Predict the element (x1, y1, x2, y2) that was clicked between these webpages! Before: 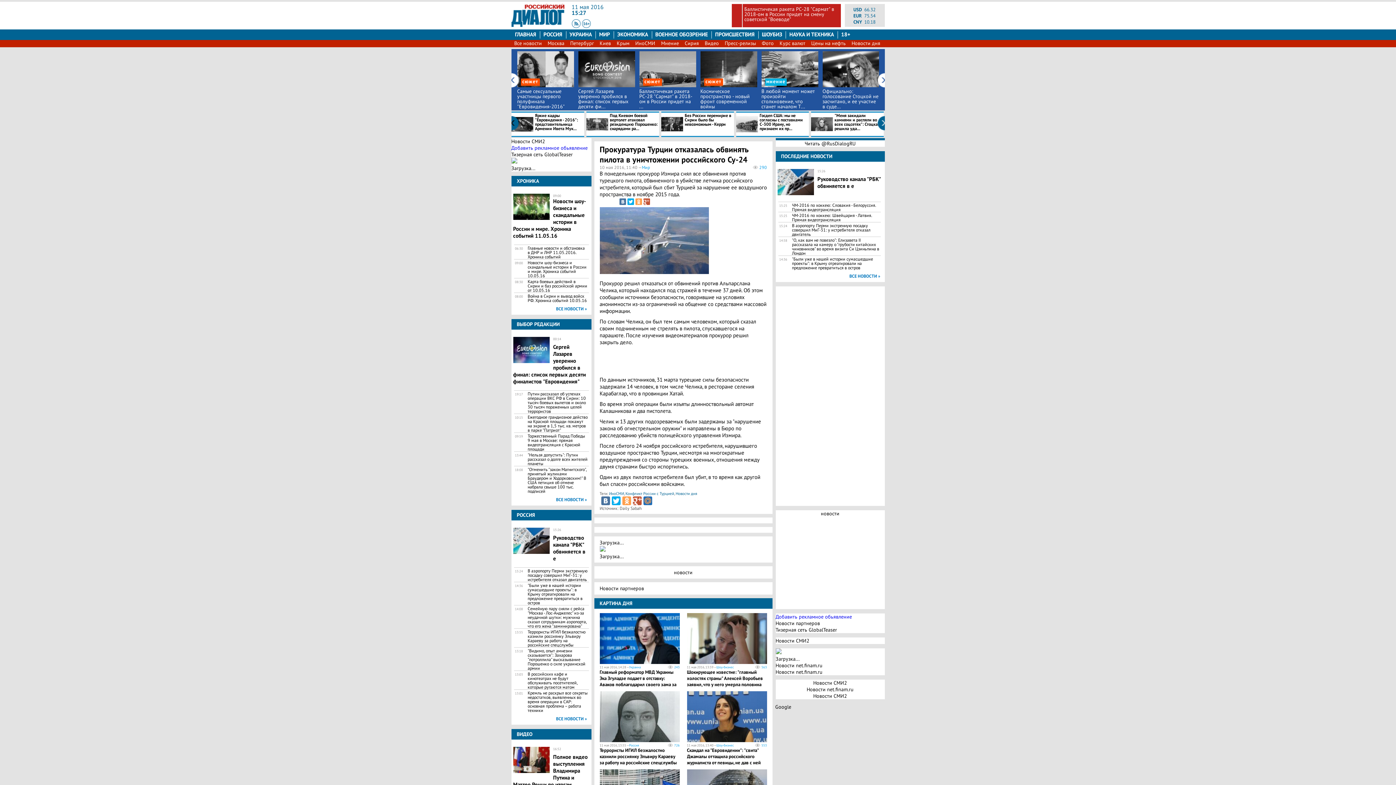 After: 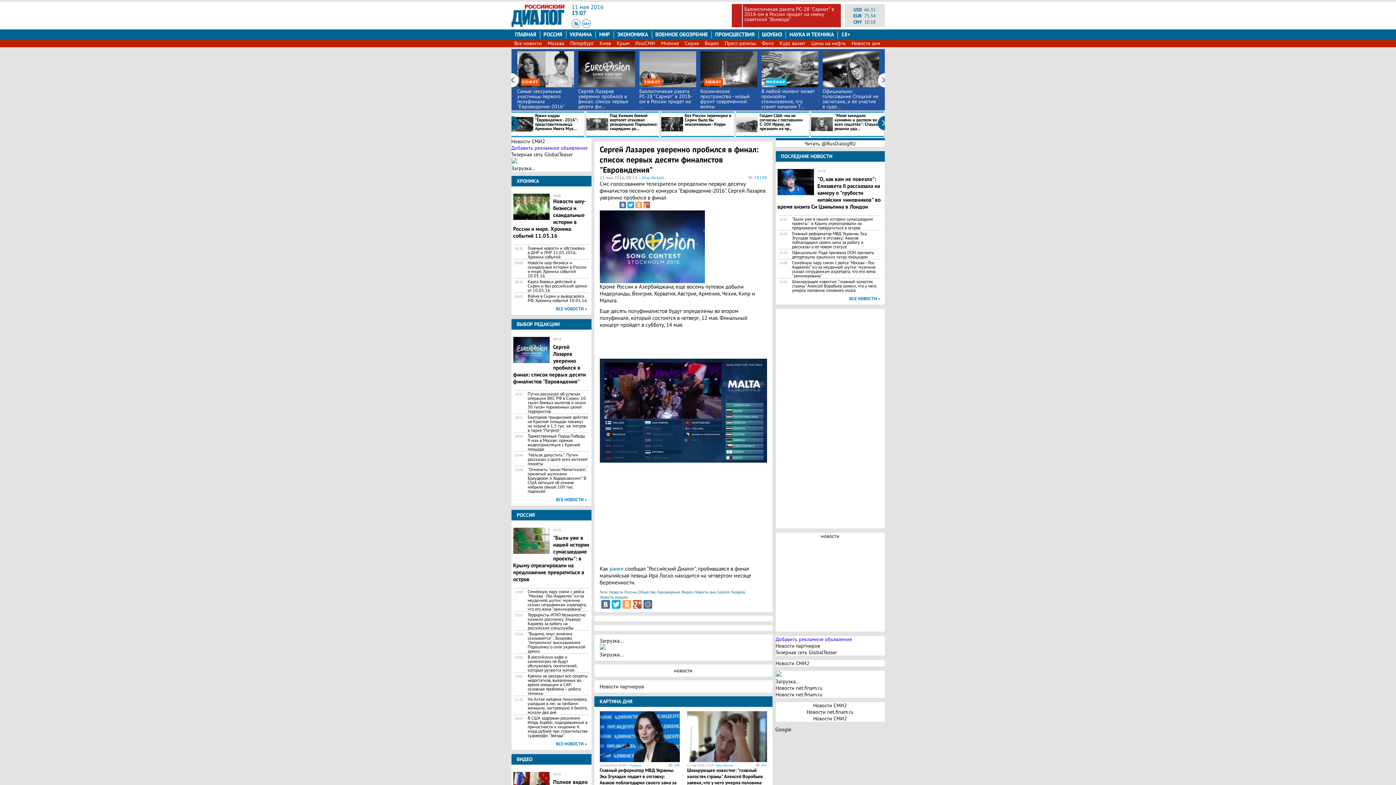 Action: bbox: (513, 358, 549, 364)